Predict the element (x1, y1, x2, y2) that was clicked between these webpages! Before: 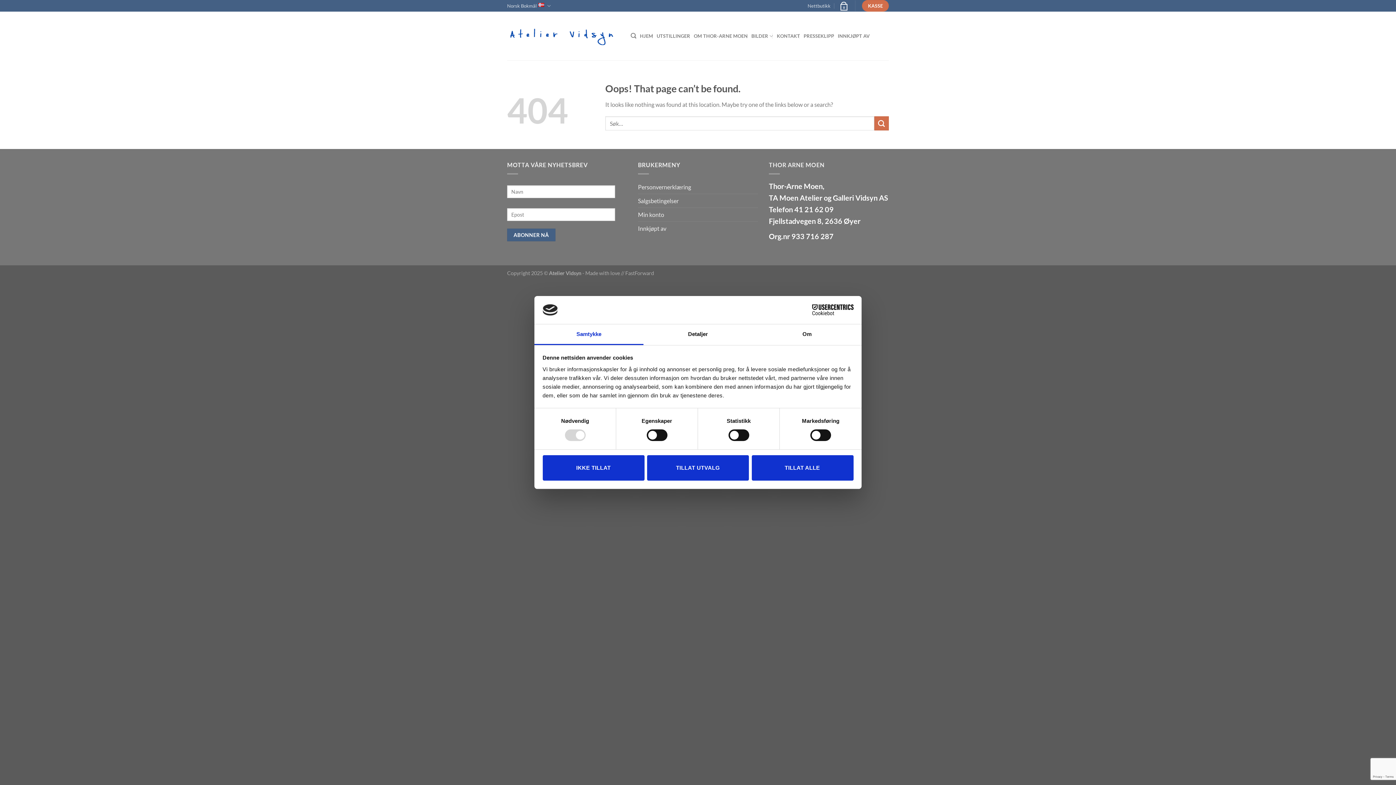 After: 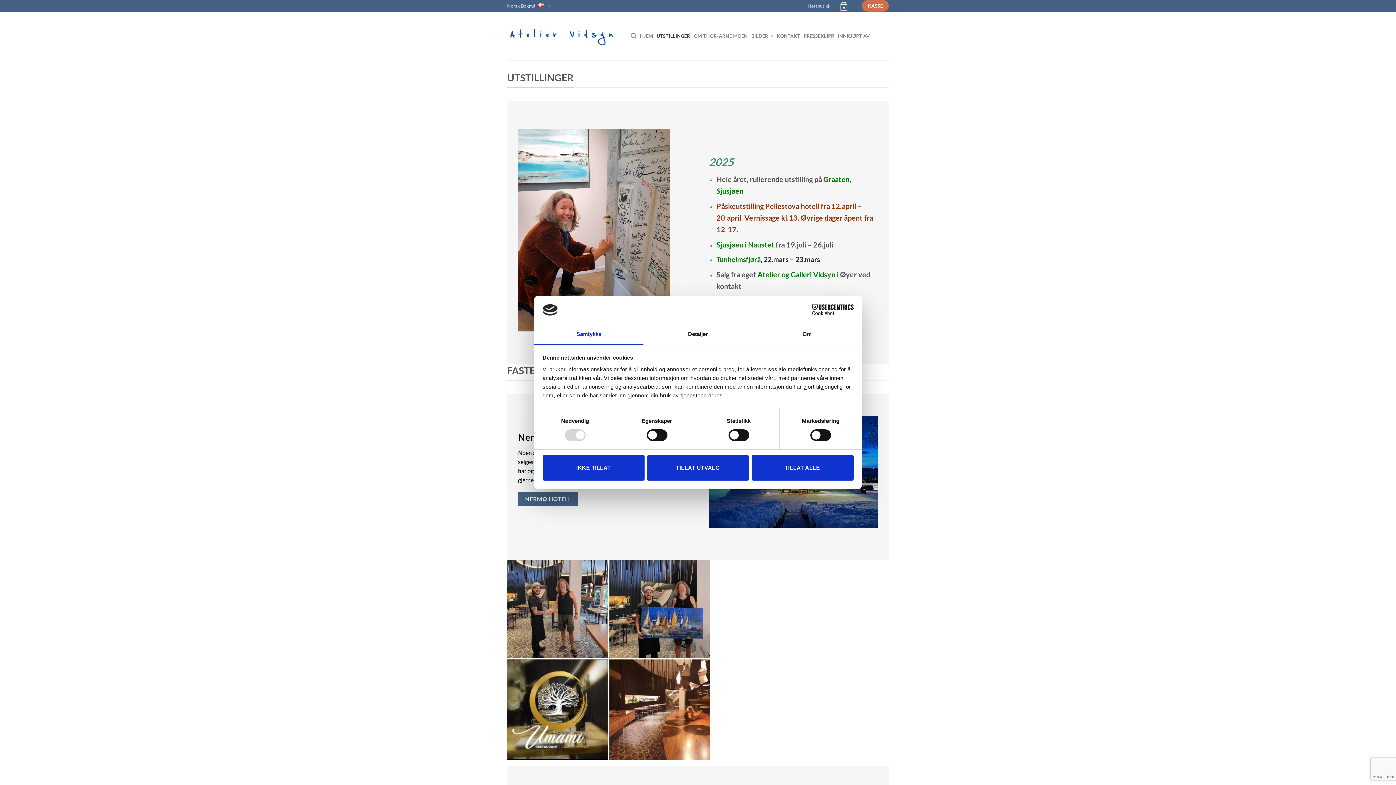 Action: bbox: (656, 29, 690, 42) label: UTSTILLINGER